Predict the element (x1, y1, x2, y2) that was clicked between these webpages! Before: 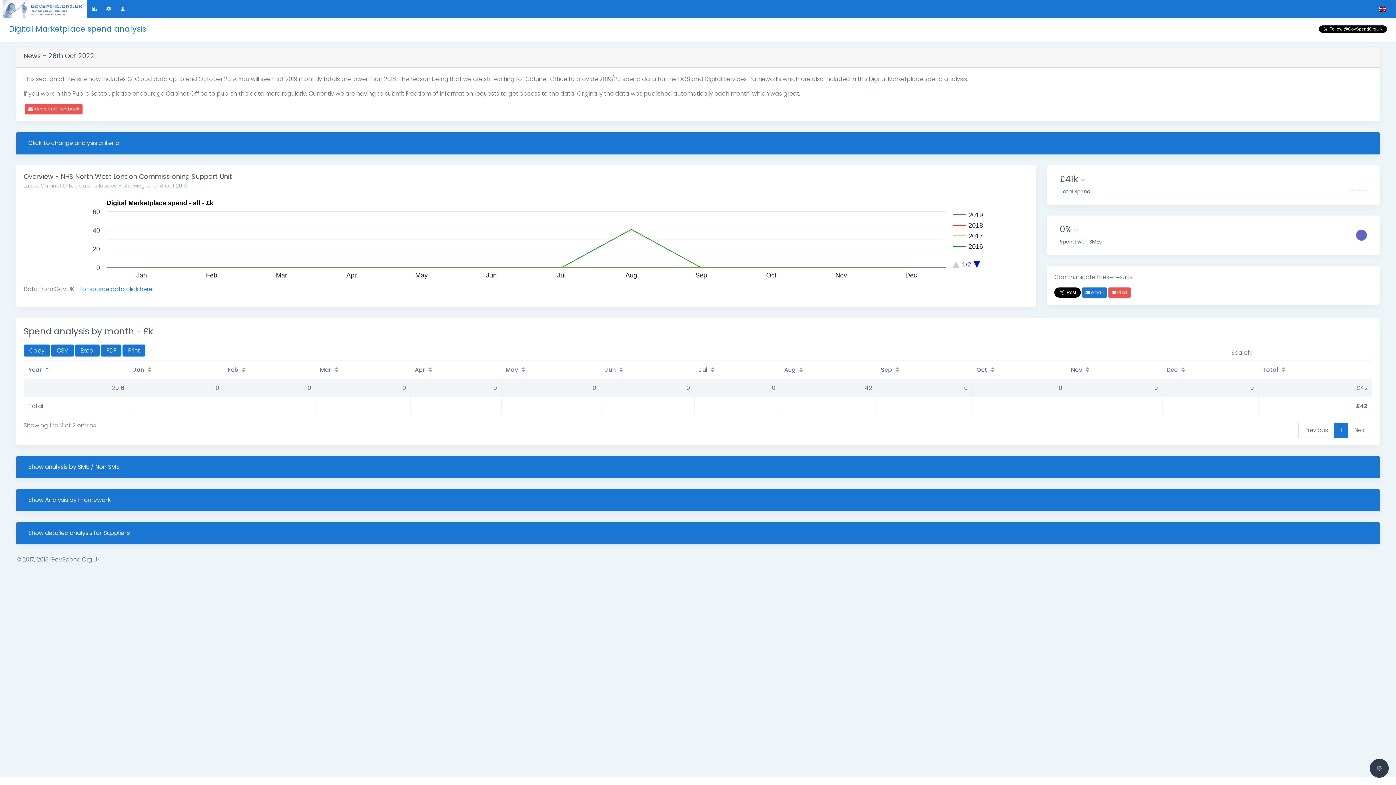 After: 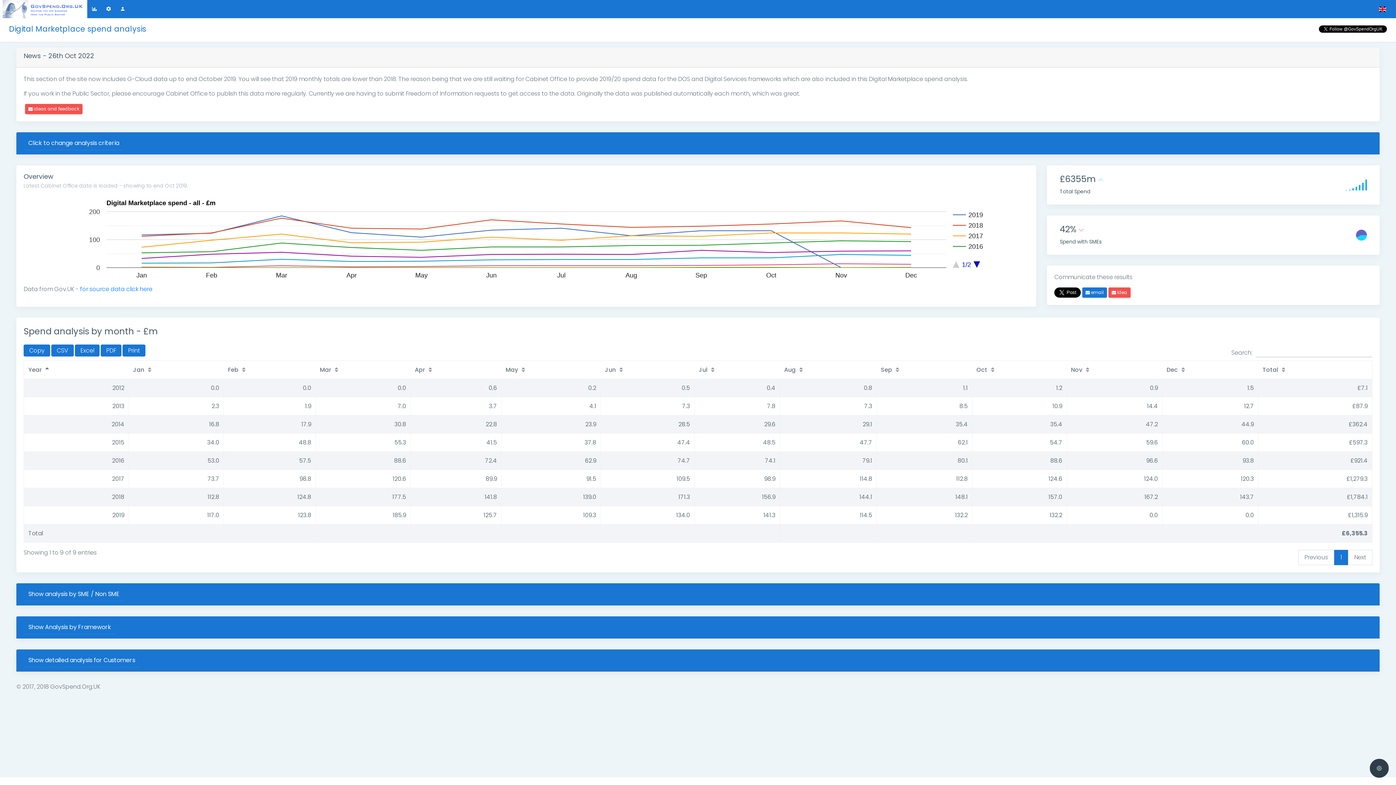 Action: bbox: (1, 0, 85, 18)